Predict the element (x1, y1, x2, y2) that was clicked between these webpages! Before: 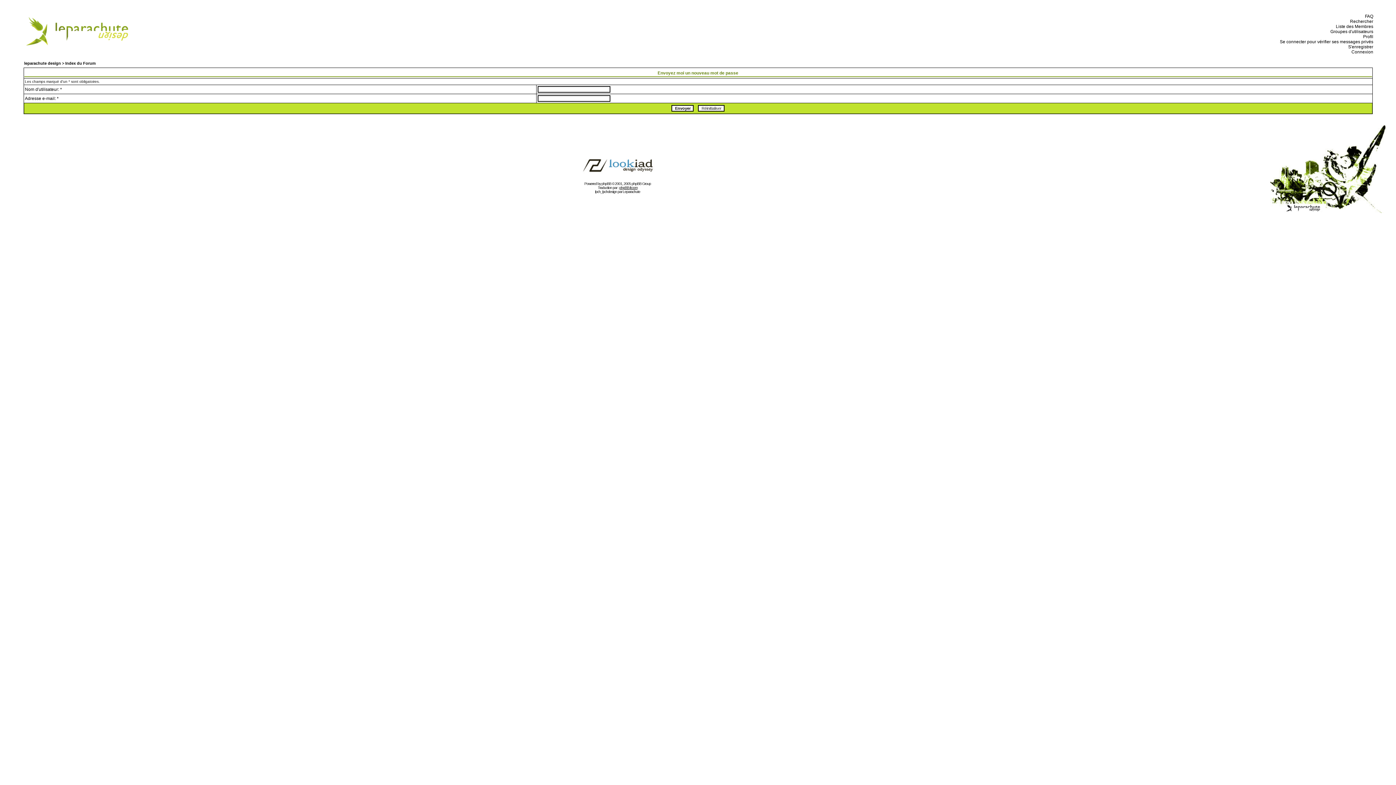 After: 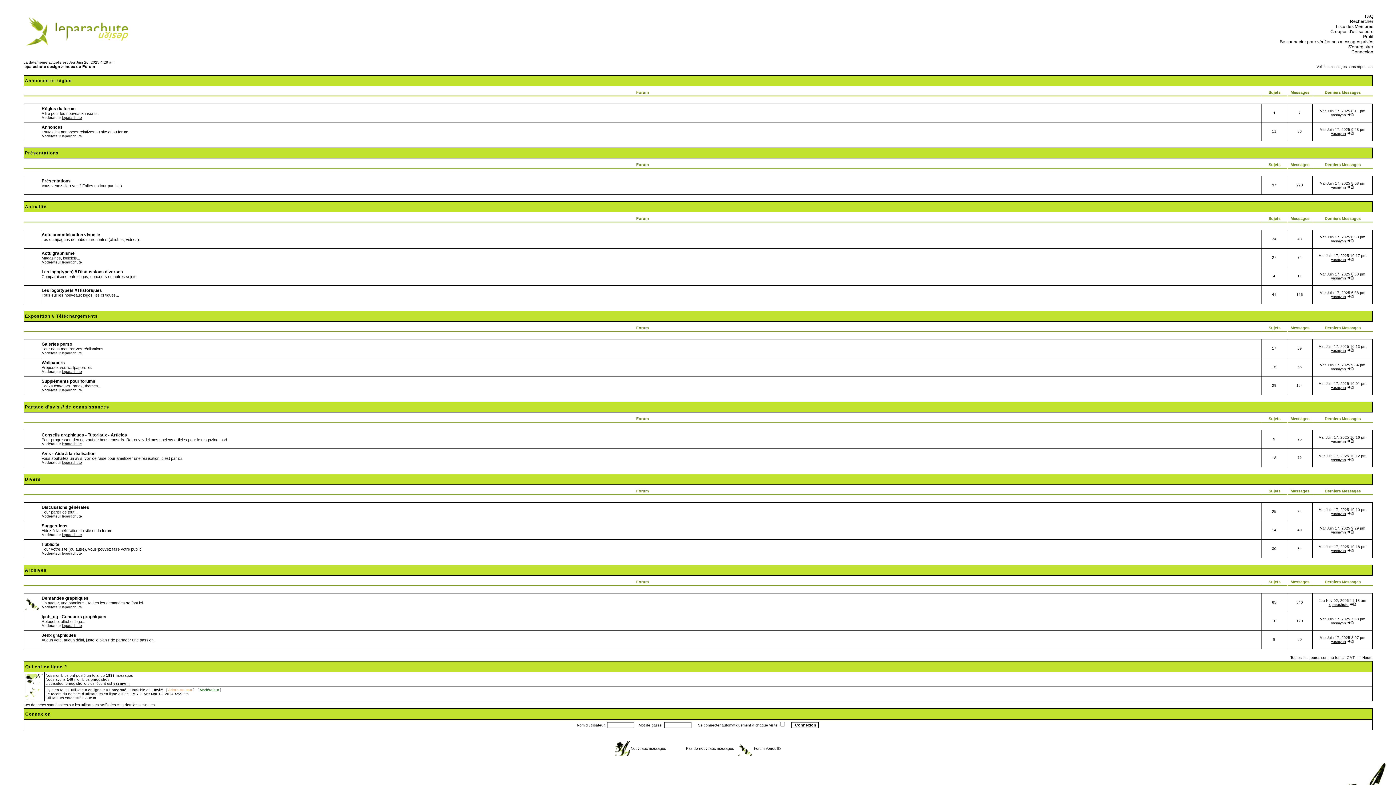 Action: bbox: (24, 61, 95, 65) label: leparachute design > Index du Forum